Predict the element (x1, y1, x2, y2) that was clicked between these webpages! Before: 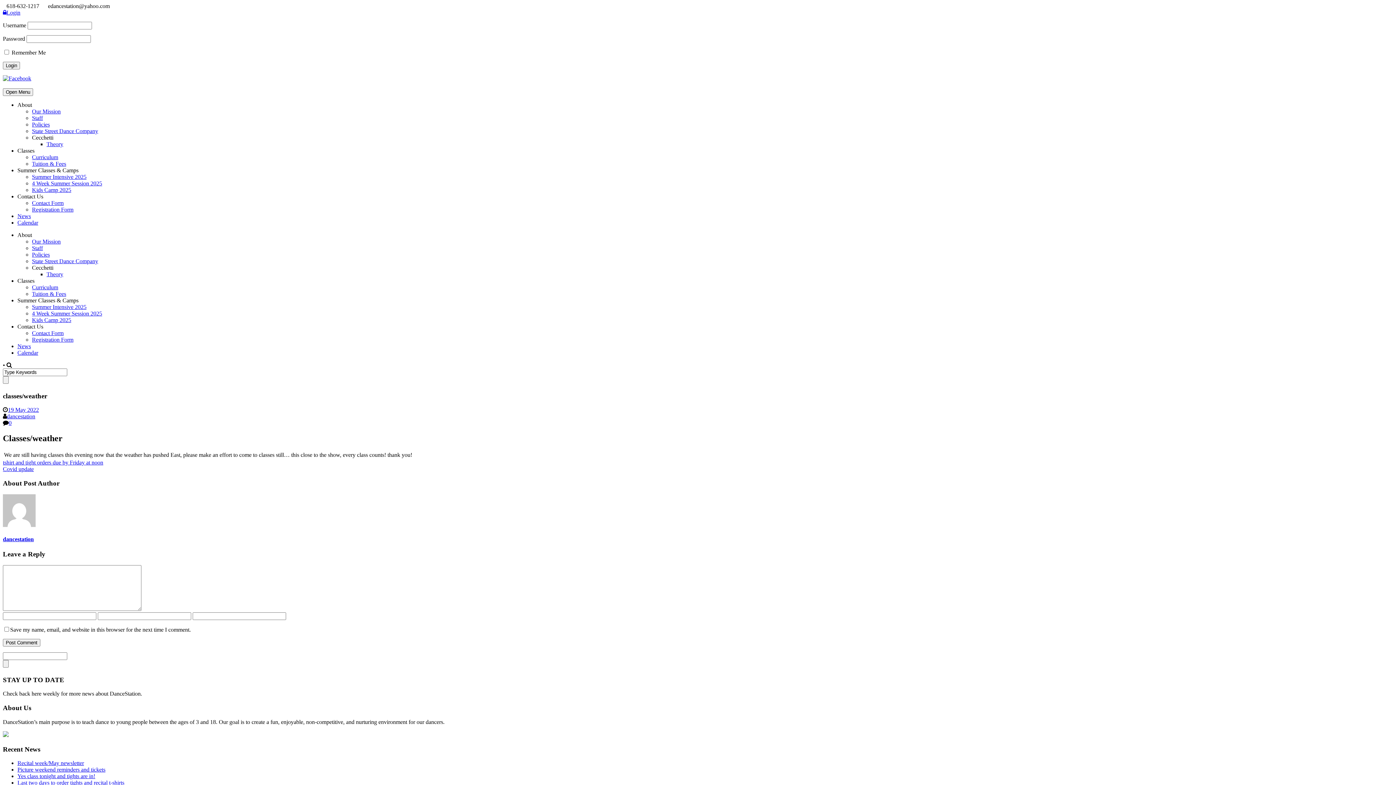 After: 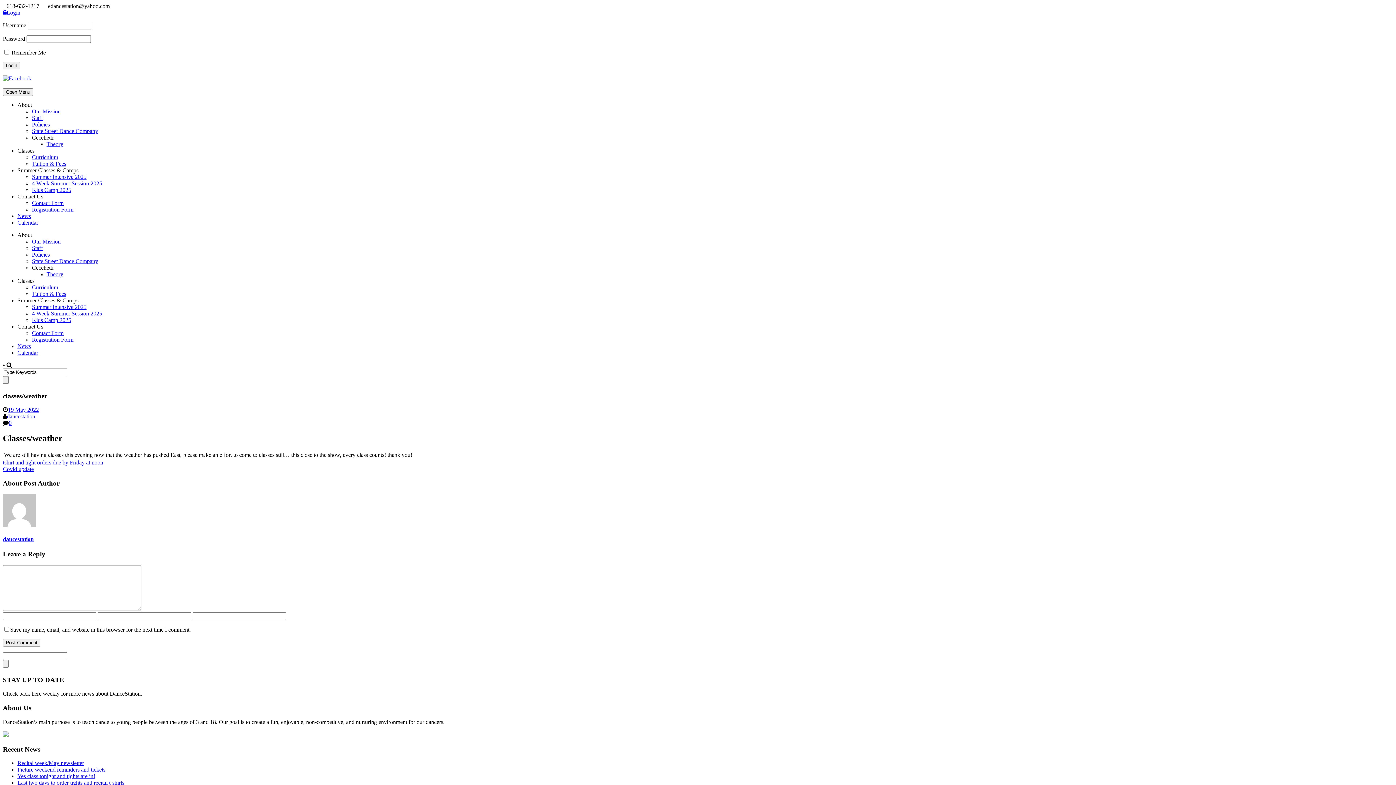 Action: label: Classes bbox: (17, 277, 34, 284)